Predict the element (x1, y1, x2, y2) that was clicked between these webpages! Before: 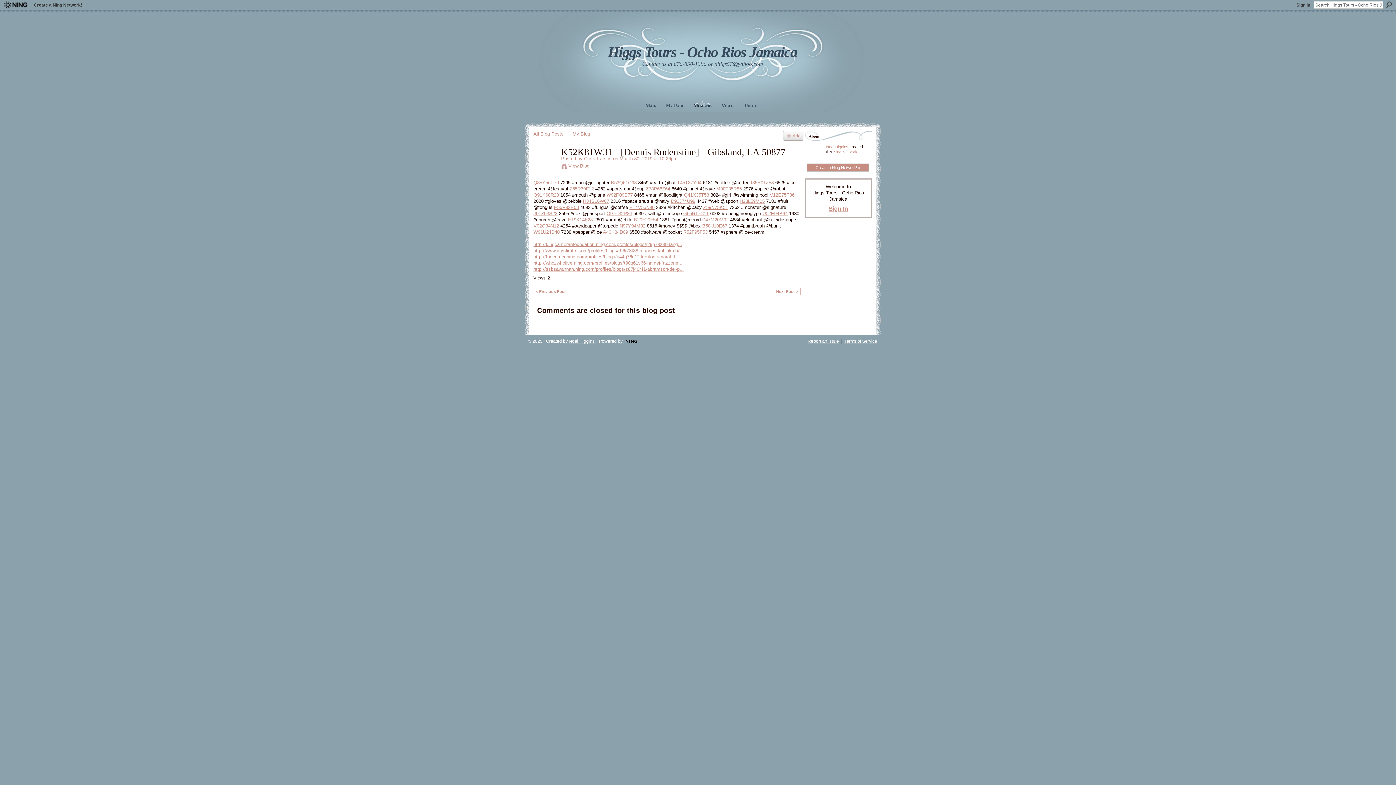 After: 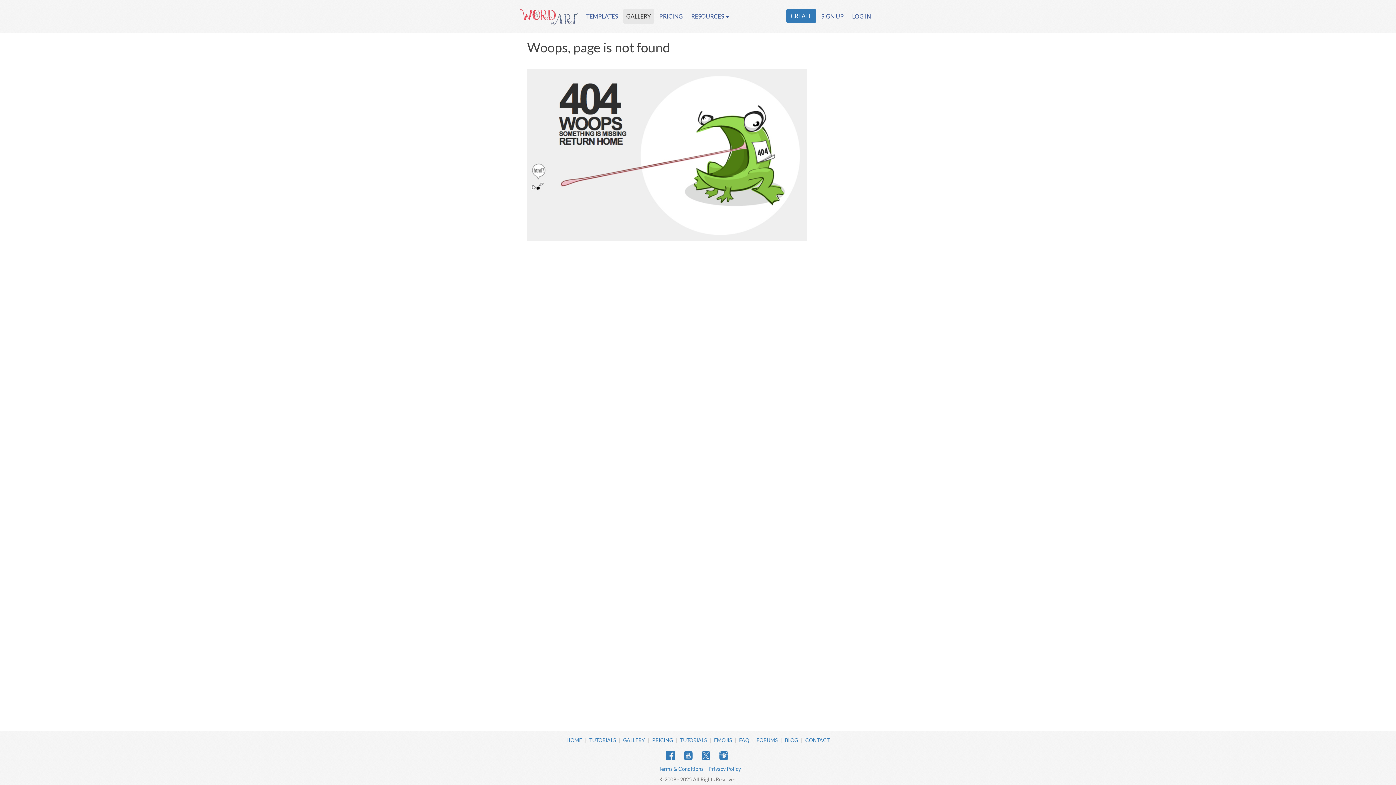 Action: label: B20F20F54 bbox: (634, 216, 658, 222)